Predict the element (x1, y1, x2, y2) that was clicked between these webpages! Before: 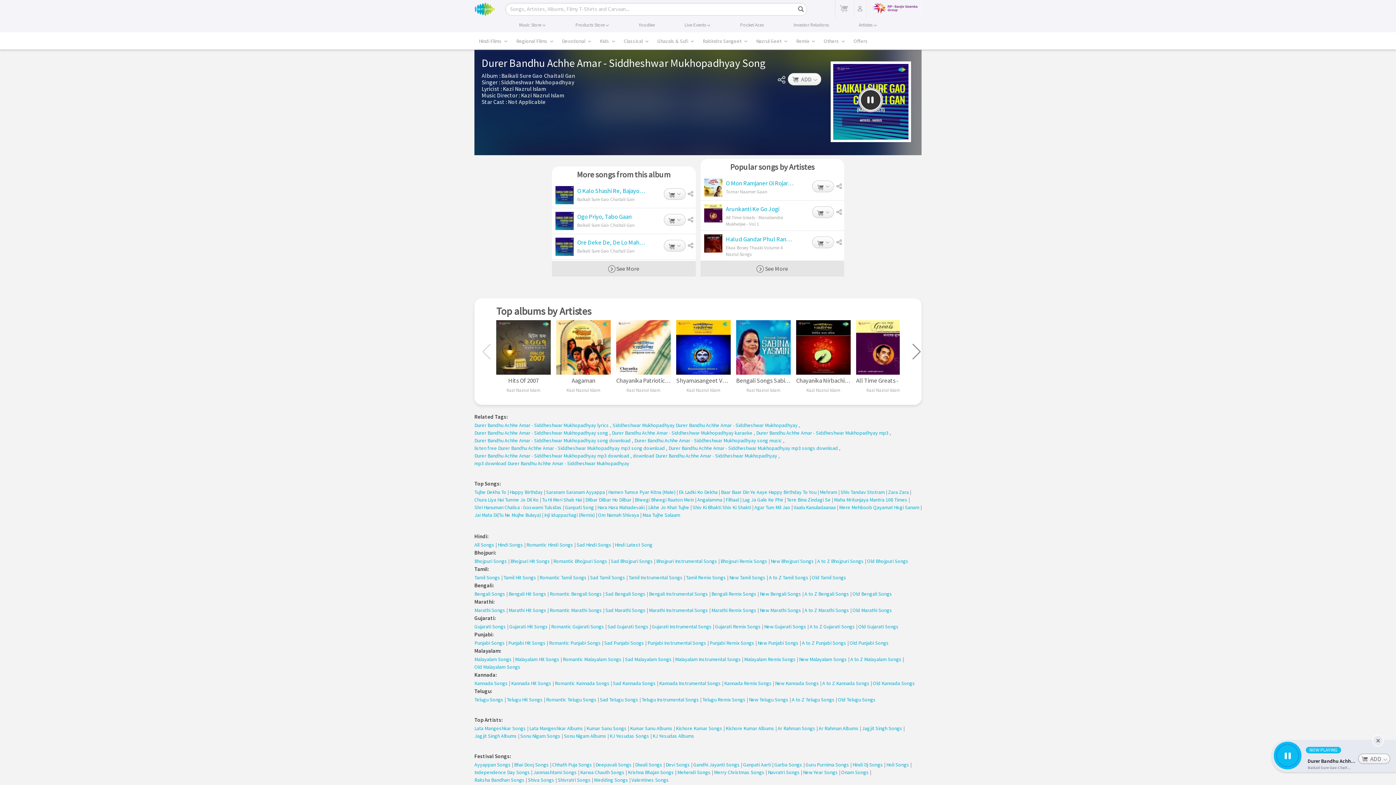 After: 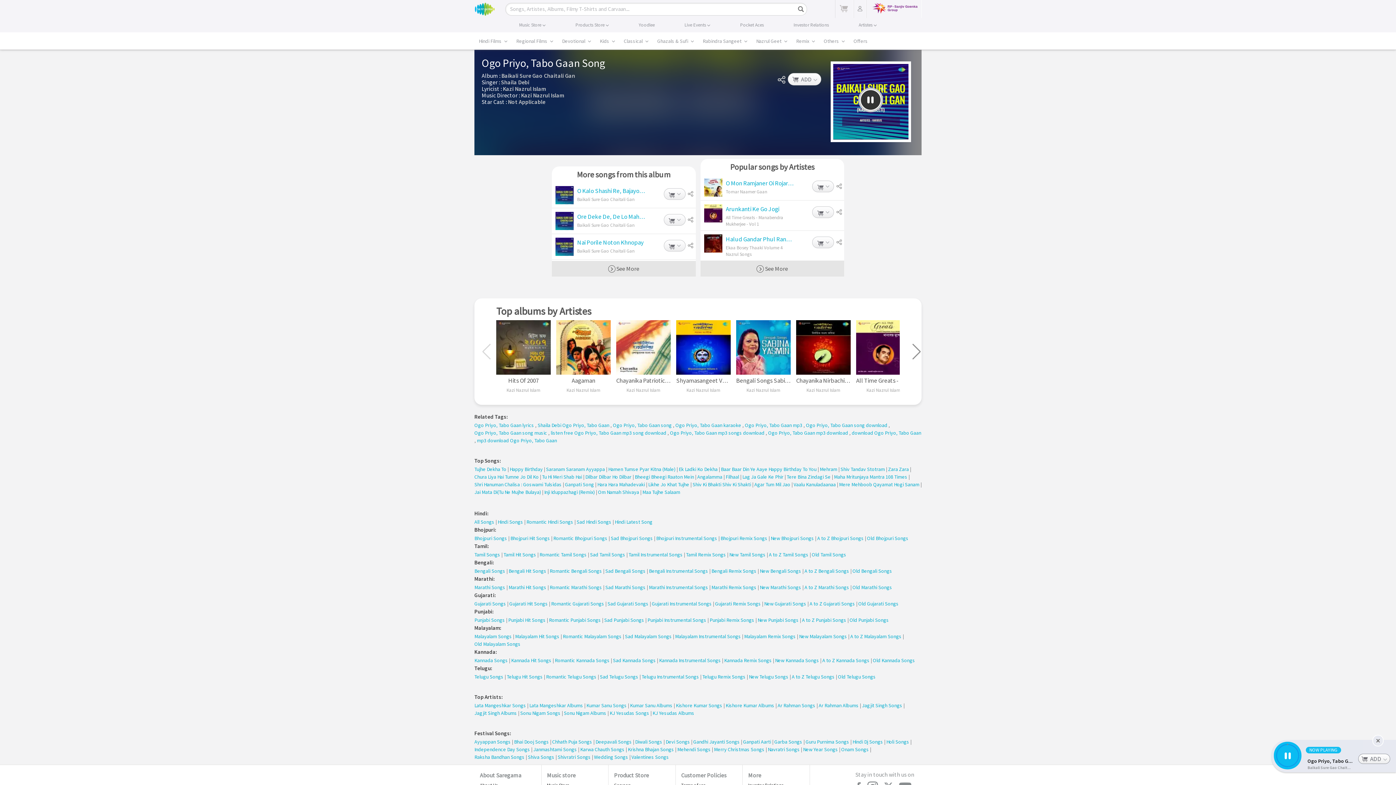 Action: label: Ogo Priyo, Tabo Gaan bbox: (577, 214, 631, 223)